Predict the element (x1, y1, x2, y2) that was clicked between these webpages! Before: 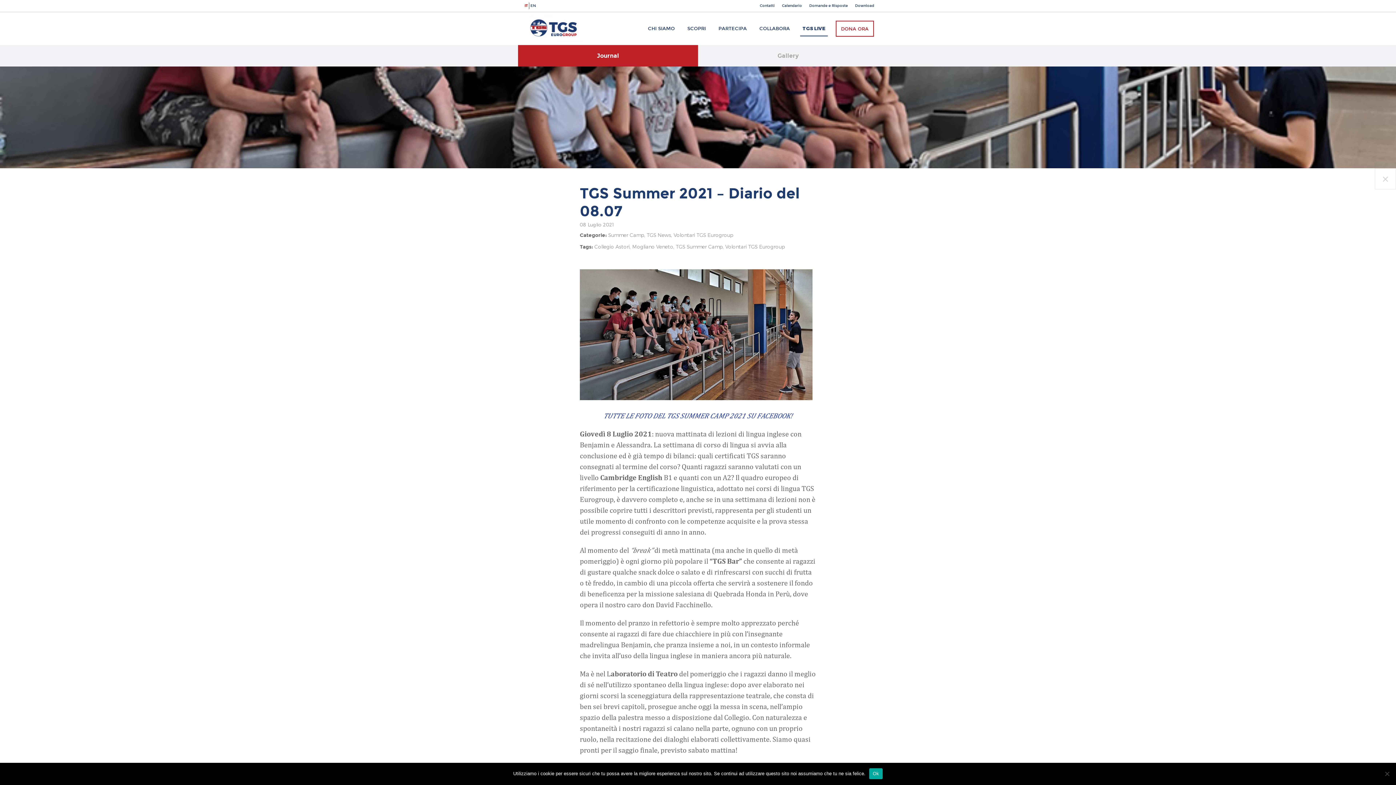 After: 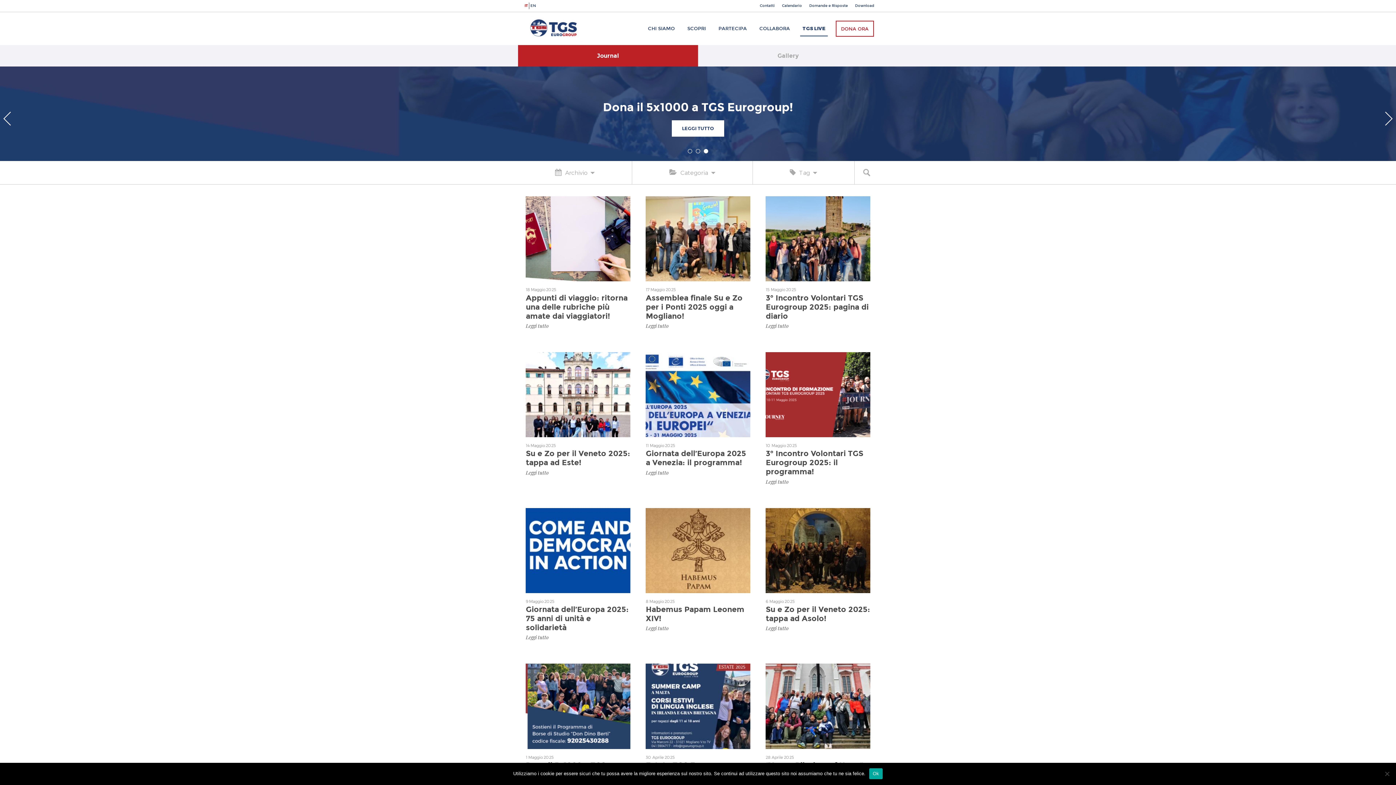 Action: bbox: (1375, 168, 1396, 189) label: Chiudi